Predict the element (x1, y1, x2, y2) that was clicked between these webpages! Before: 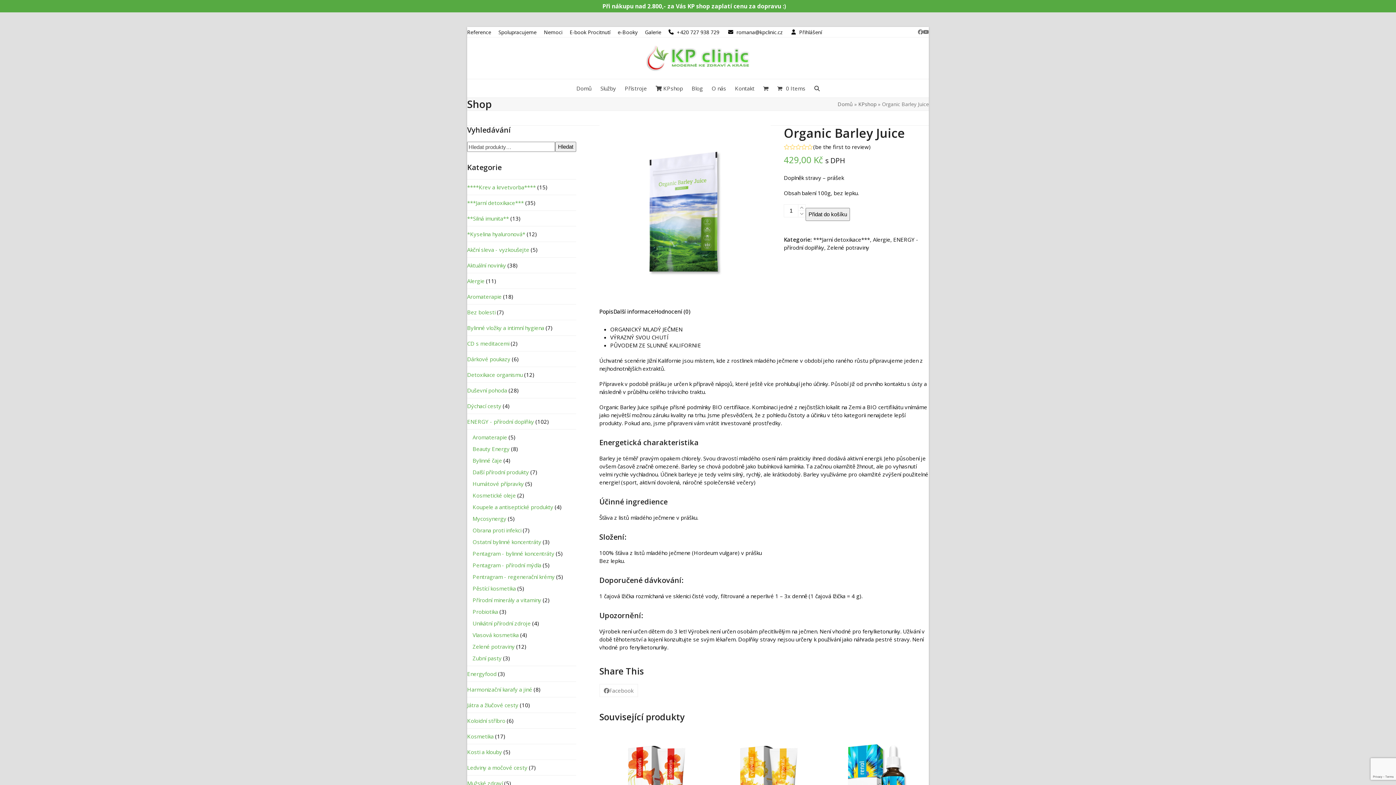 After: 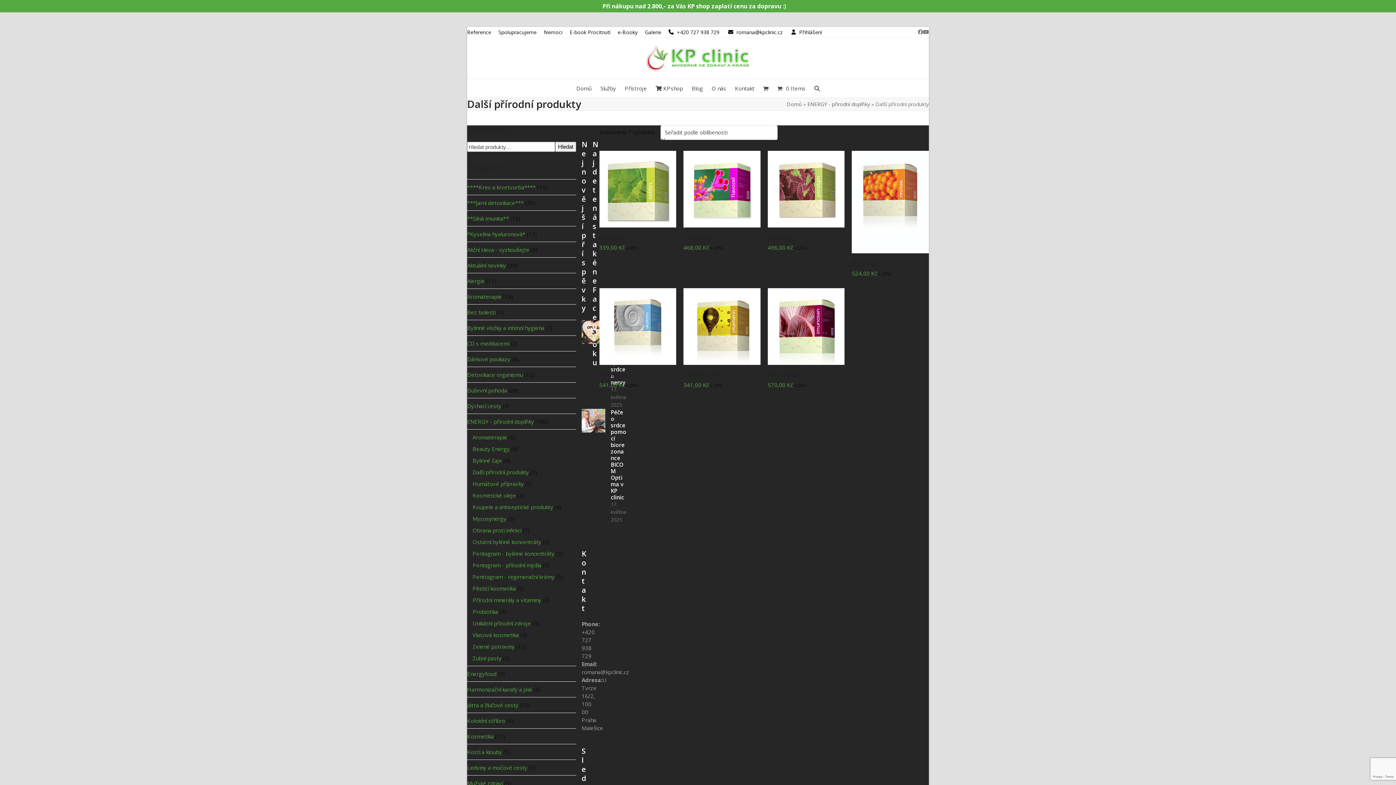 Action: bbox: (472, 468, 529, 476) label: Další přírodní produkty